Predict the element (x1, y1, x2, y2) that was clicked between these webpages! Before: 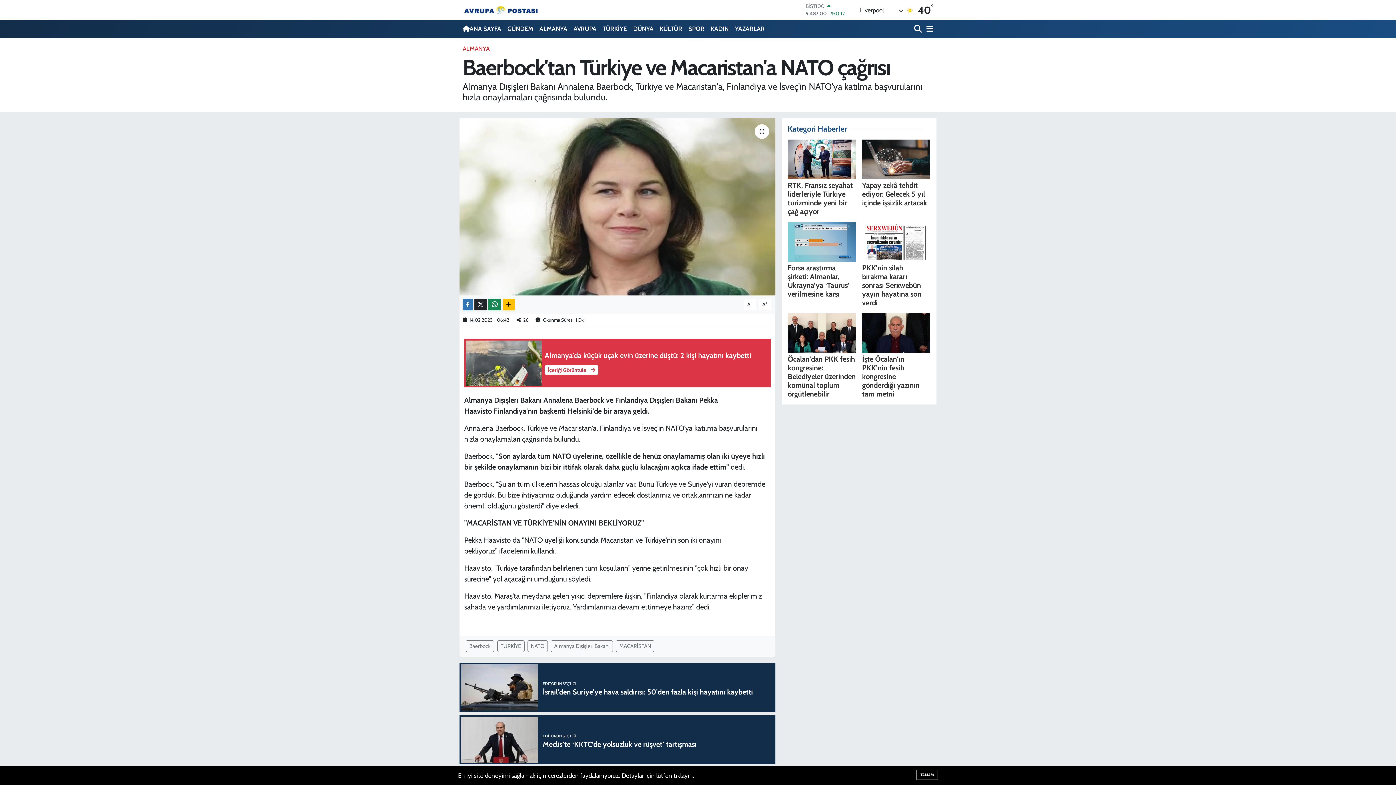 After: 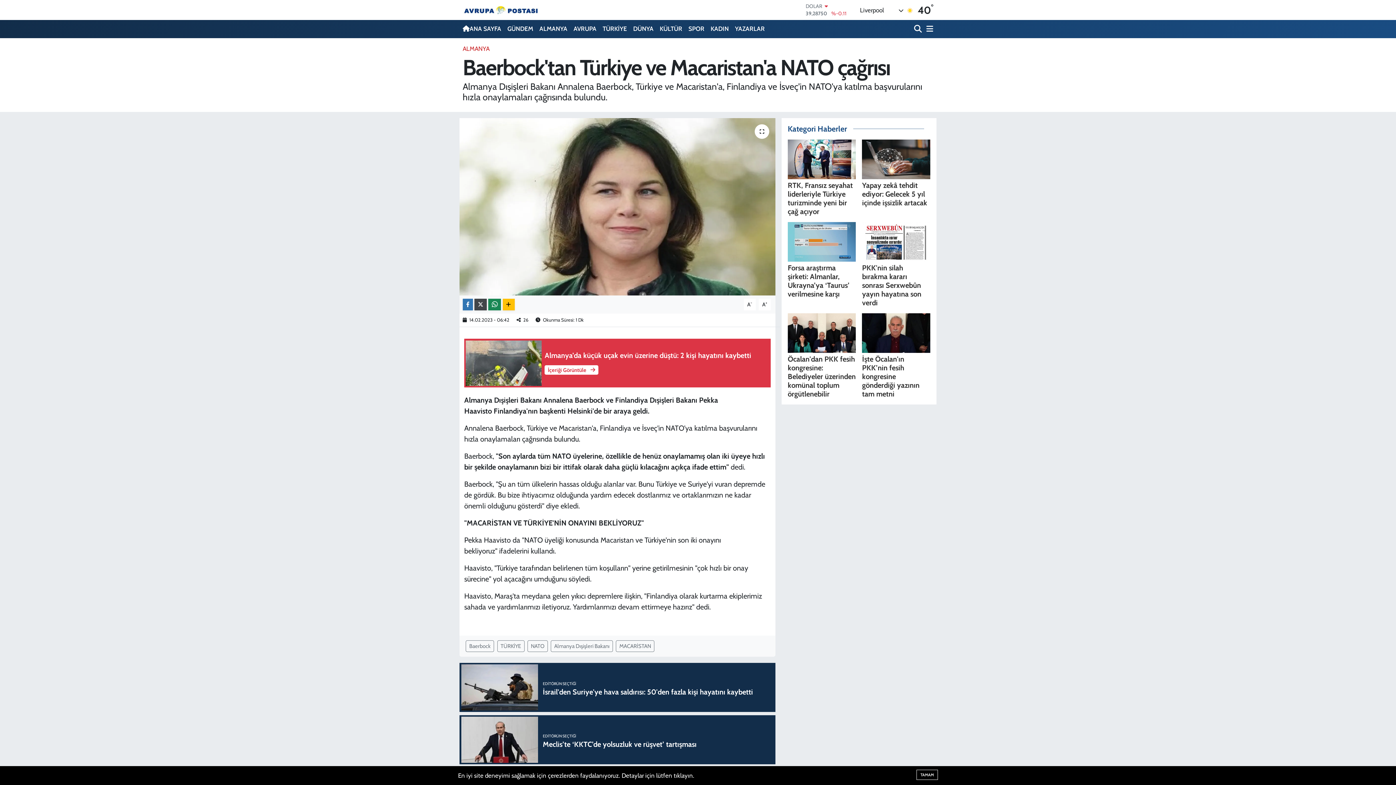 Action: bbox: (474, 298, 486, 310)